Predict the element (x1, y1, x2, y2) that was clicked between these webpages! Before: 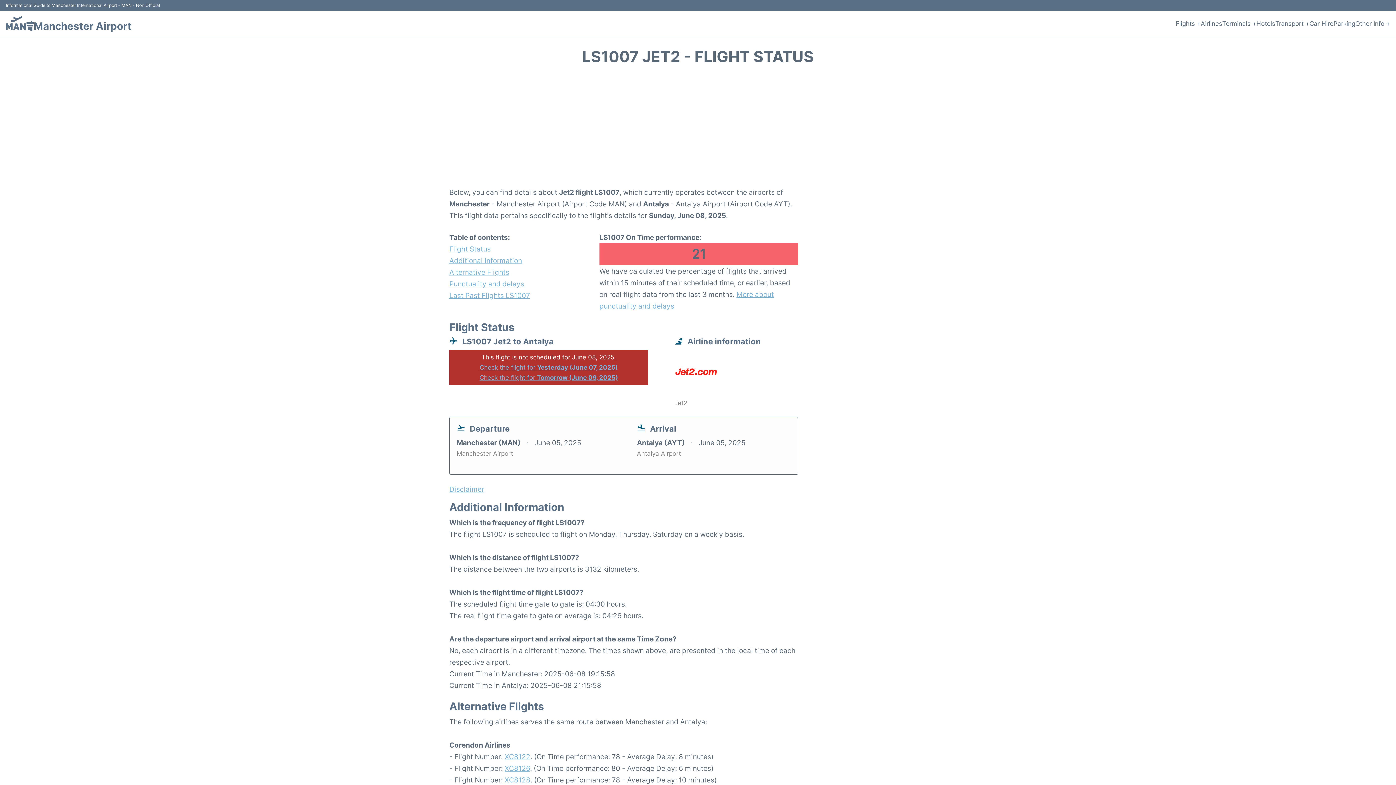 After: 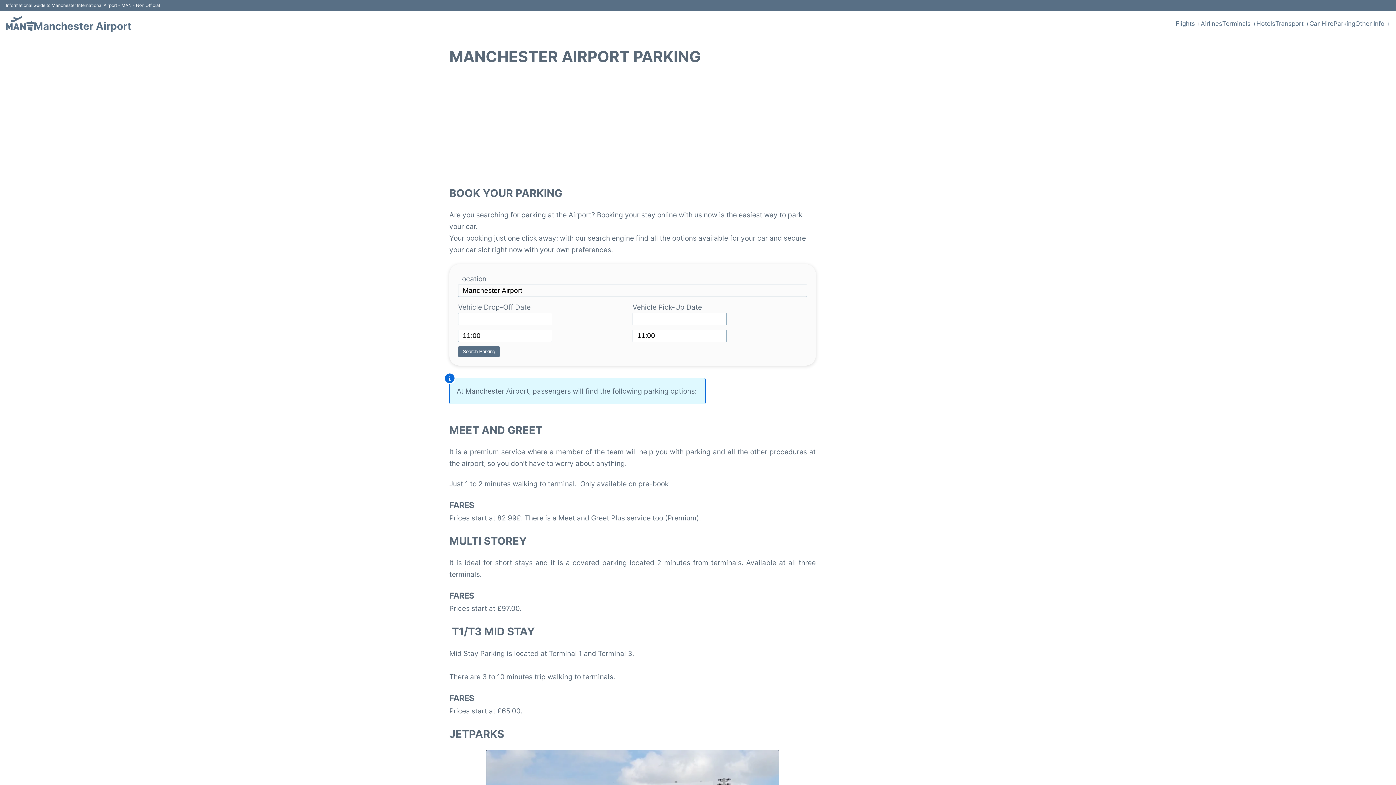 Action: label: Parking bbox: (1333, 18, 1355, 28)